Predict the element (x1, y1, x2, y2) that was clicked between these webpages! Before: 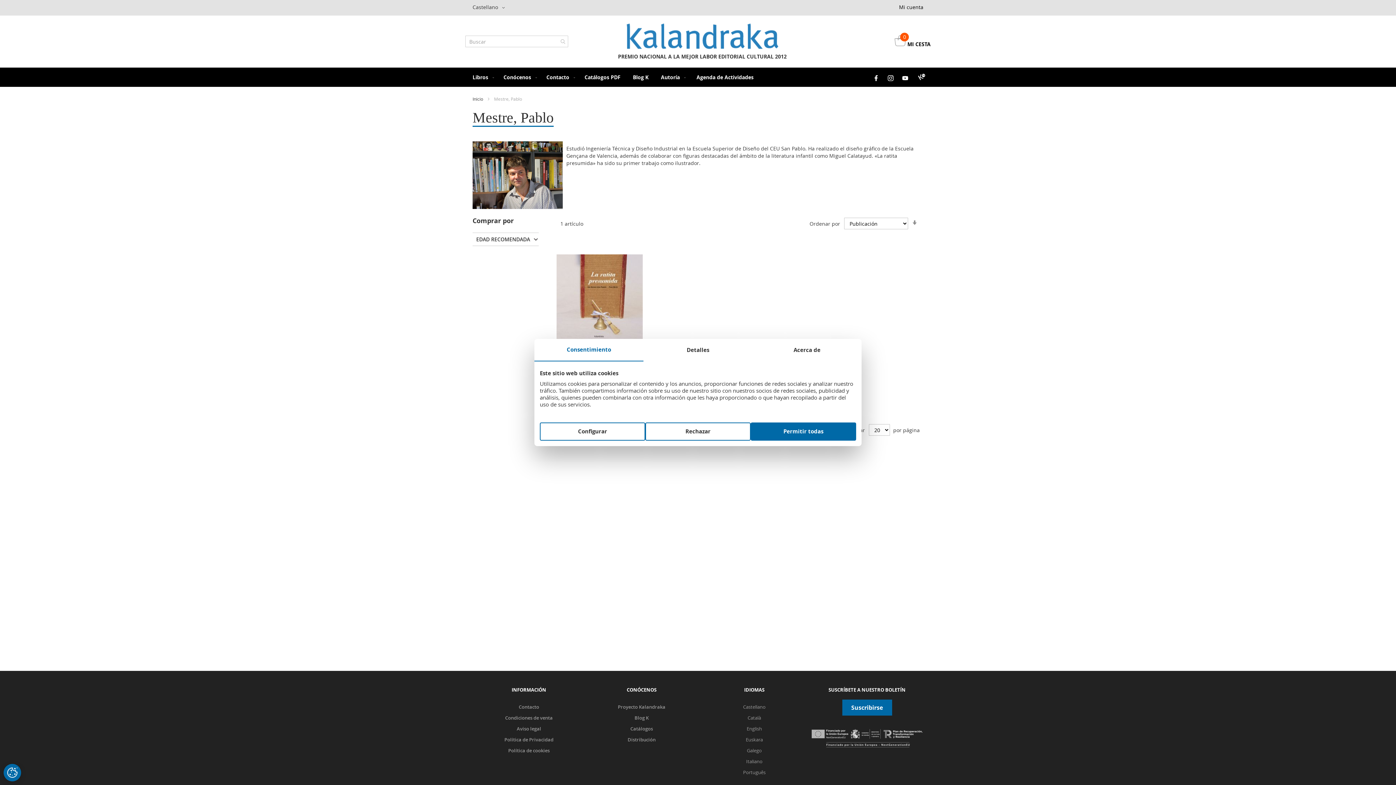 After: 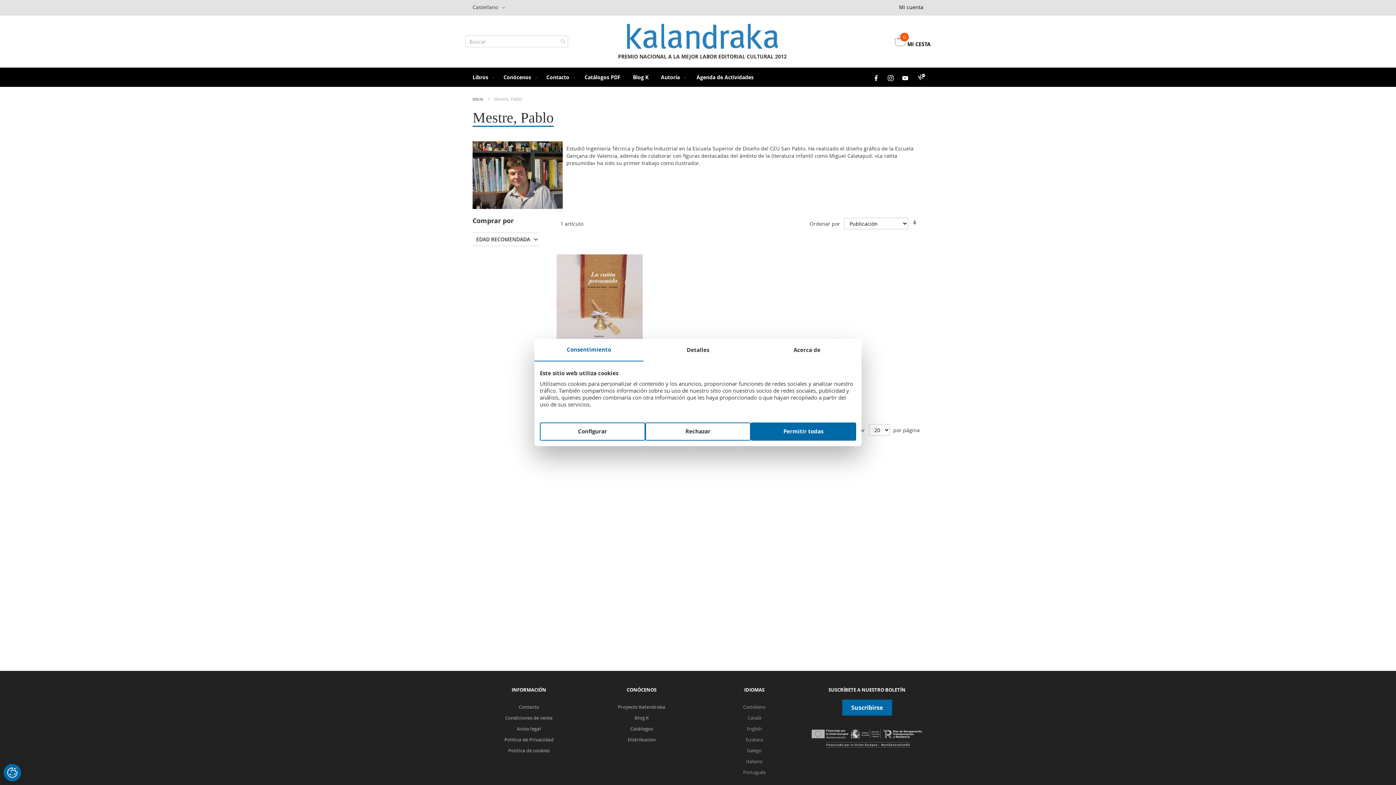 Action: bbox: (883, 73, 898, 81)